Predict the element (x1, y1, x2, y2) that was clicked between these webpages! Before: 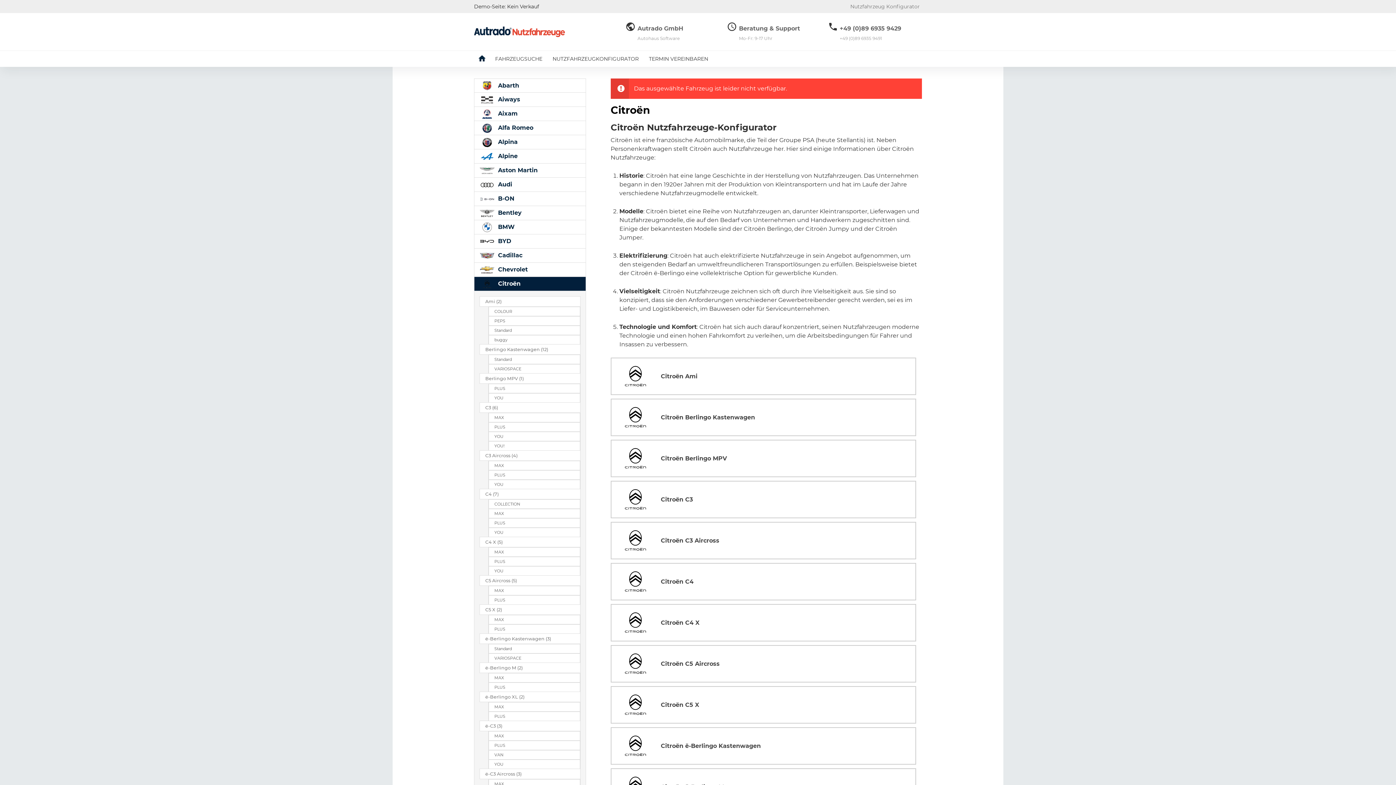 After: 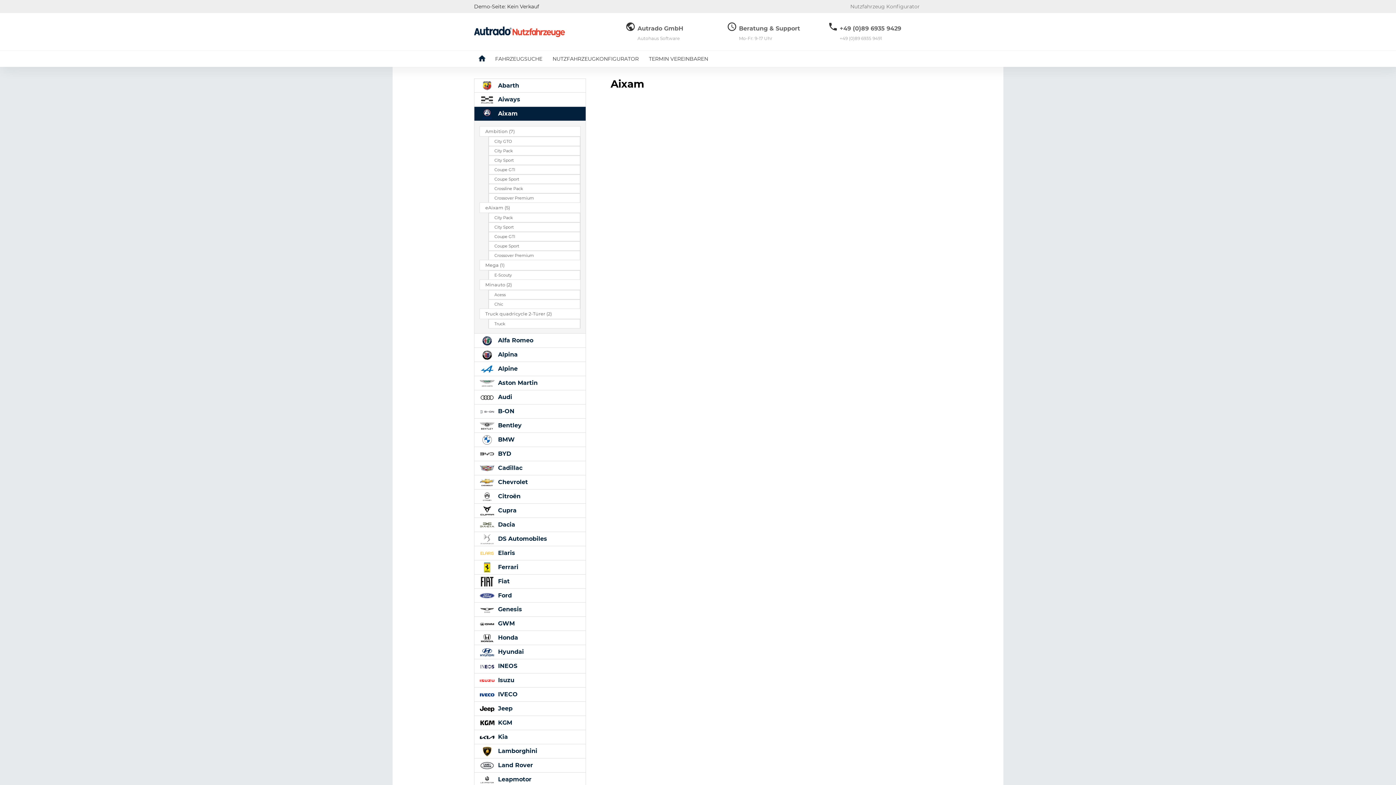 Action: label:  Aixam bbox: (474, 106, 586, 121)